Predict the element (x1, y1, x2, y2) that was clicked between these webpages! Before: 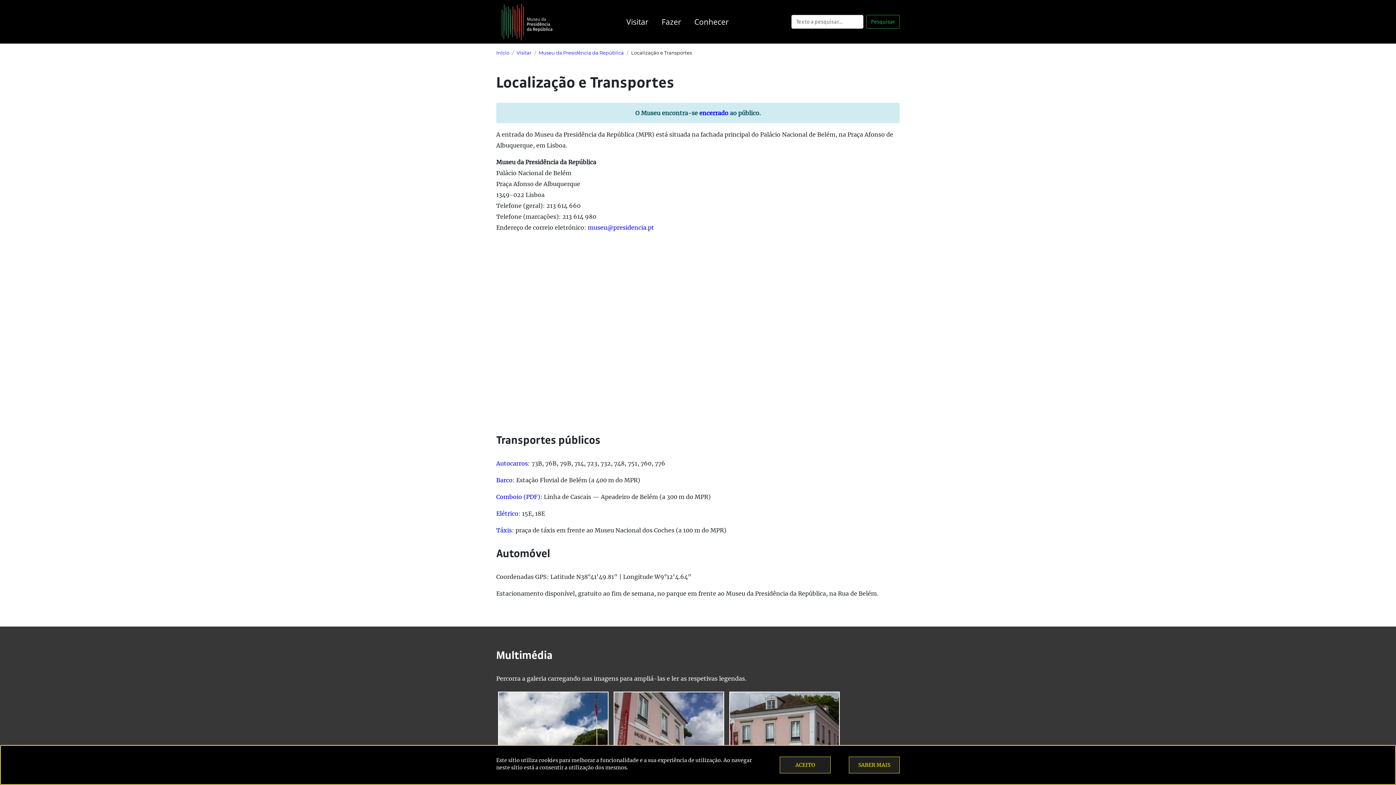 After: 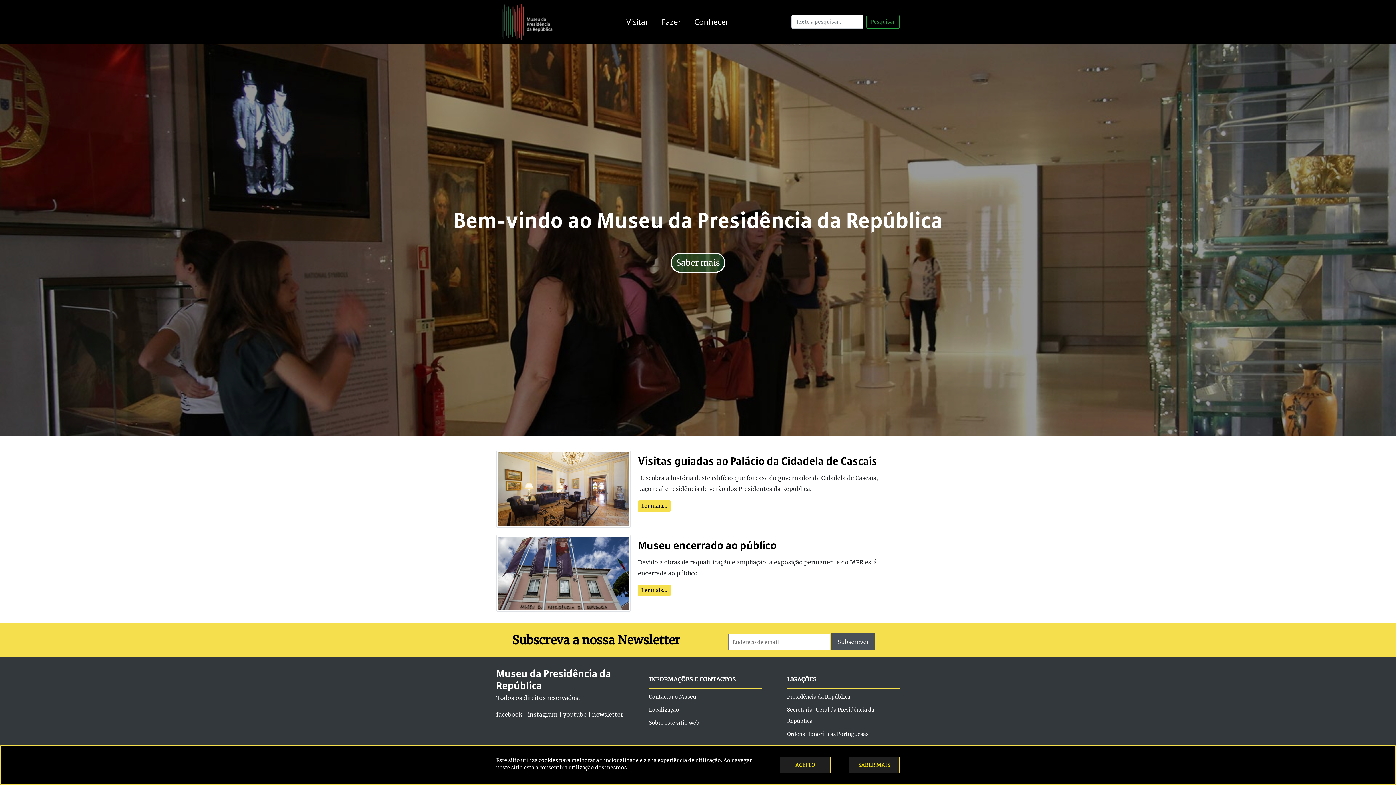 Action: label: Início bbox: (496, 49, 509, 55)